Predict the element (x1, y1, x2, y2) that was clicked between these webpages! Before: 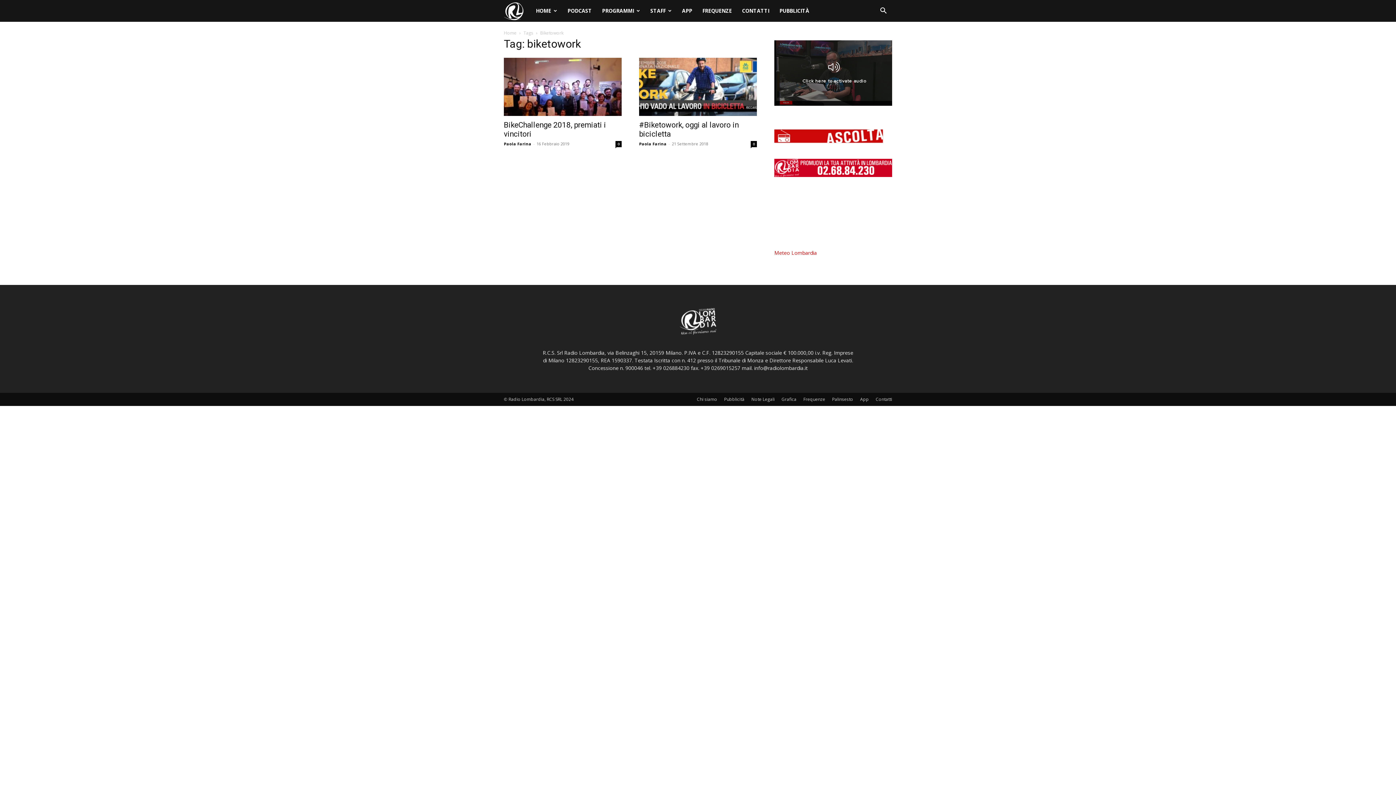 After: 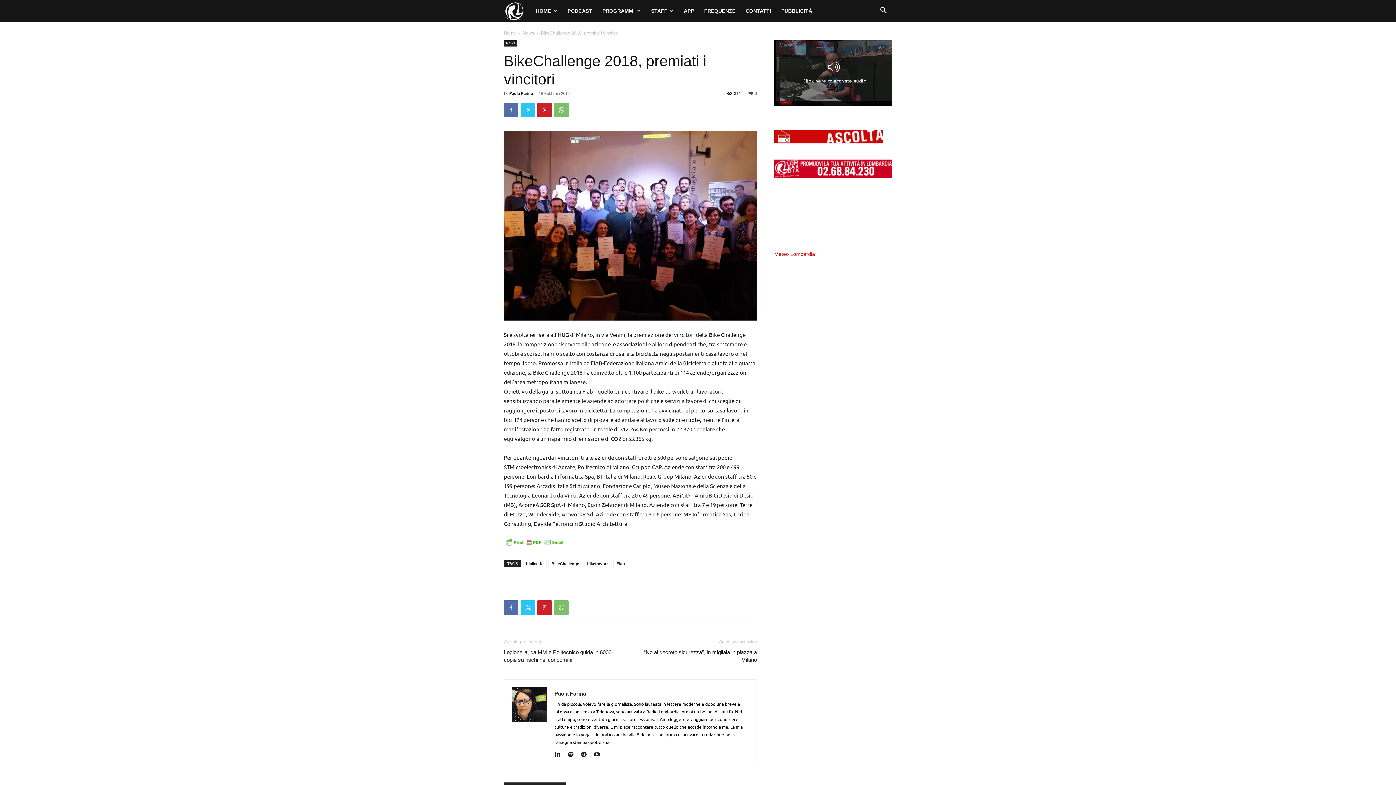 Action: bbox: (504, 57, 621, 116)